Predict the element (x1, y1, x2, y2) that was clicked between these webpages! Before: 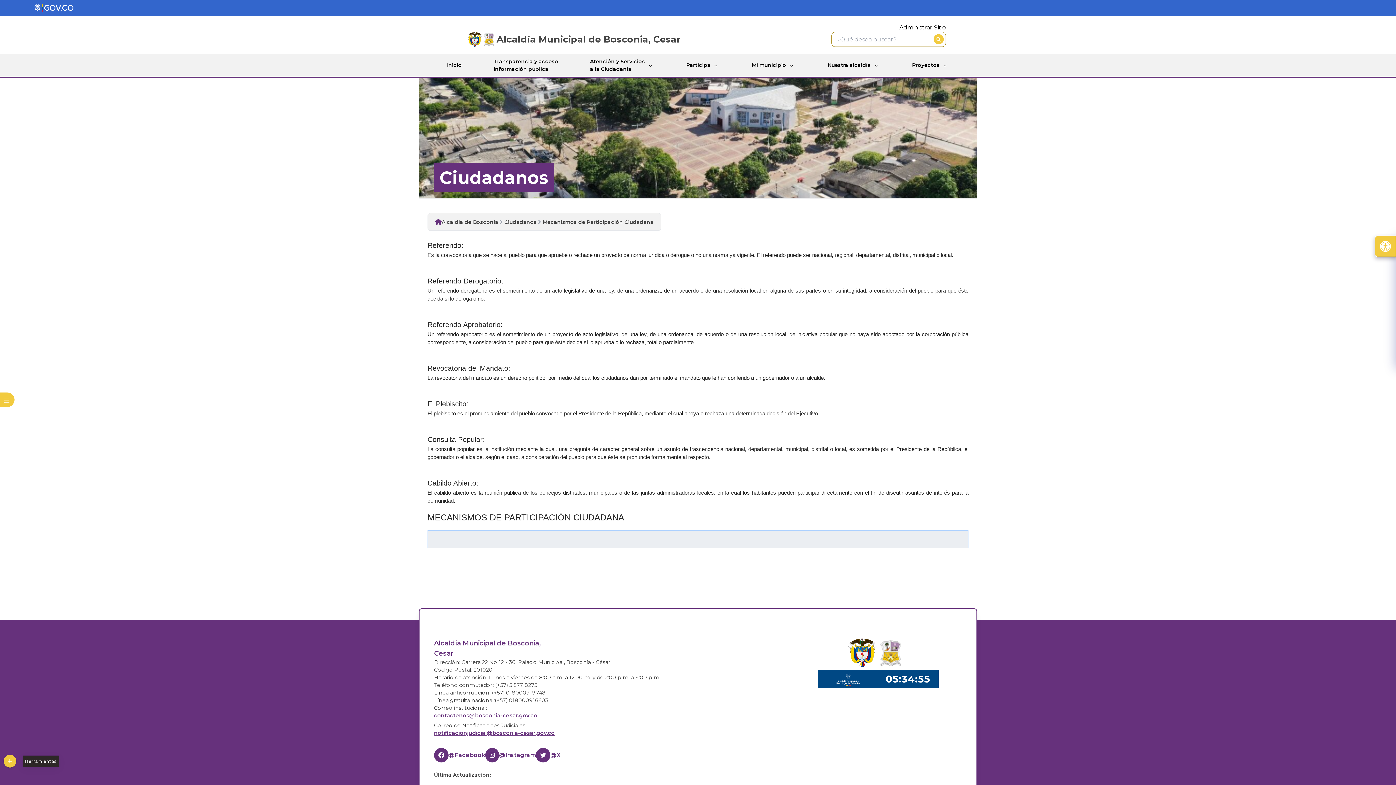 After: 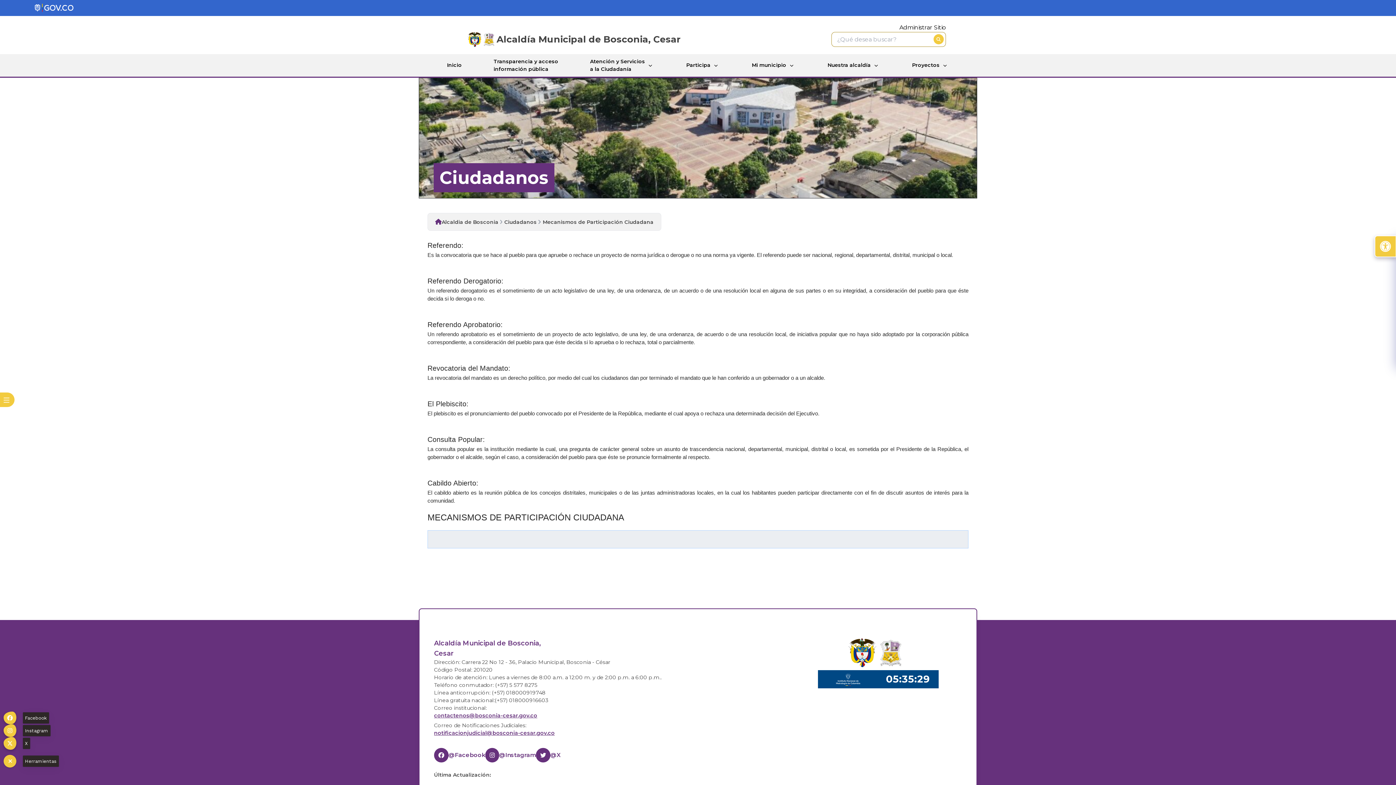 Action: bbox: (3, 755, 16, 768) label: Herramientas